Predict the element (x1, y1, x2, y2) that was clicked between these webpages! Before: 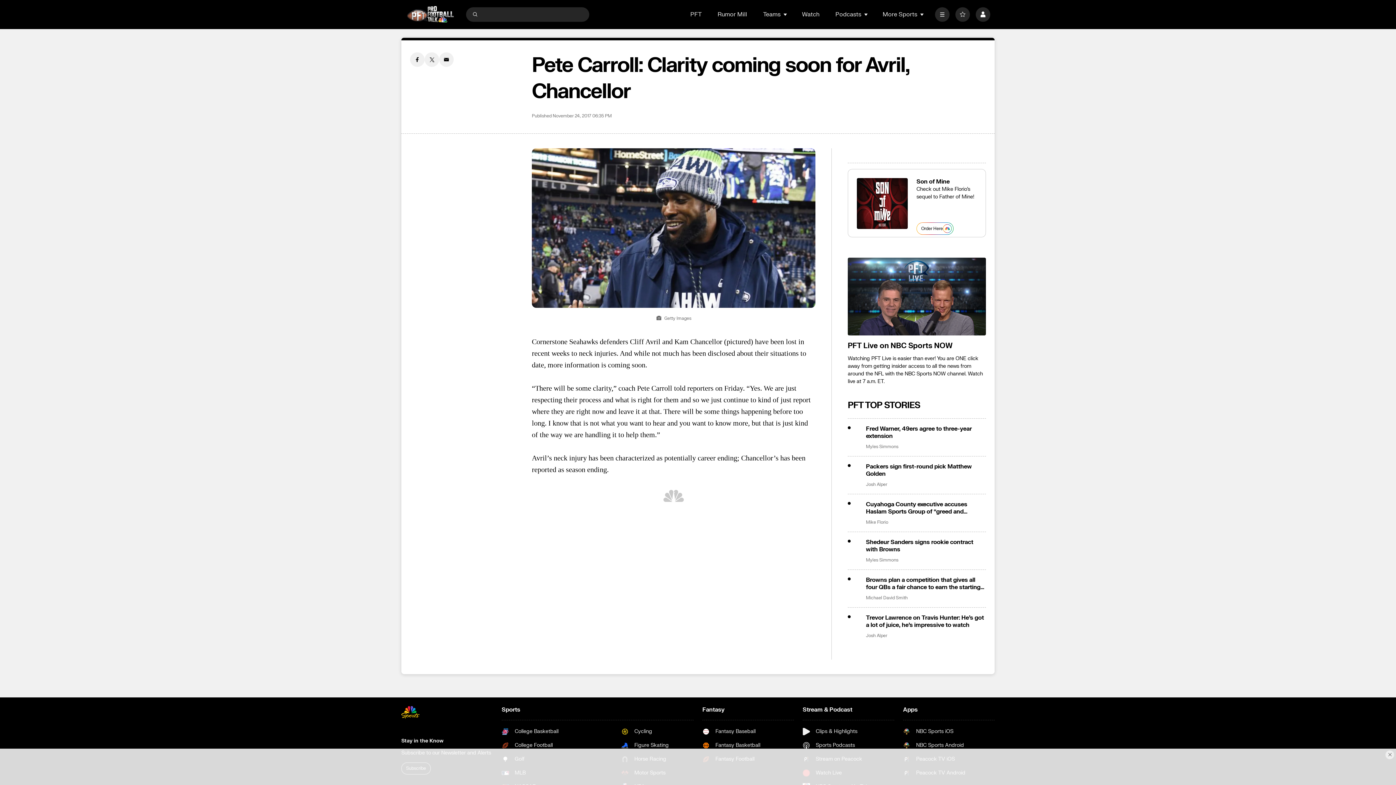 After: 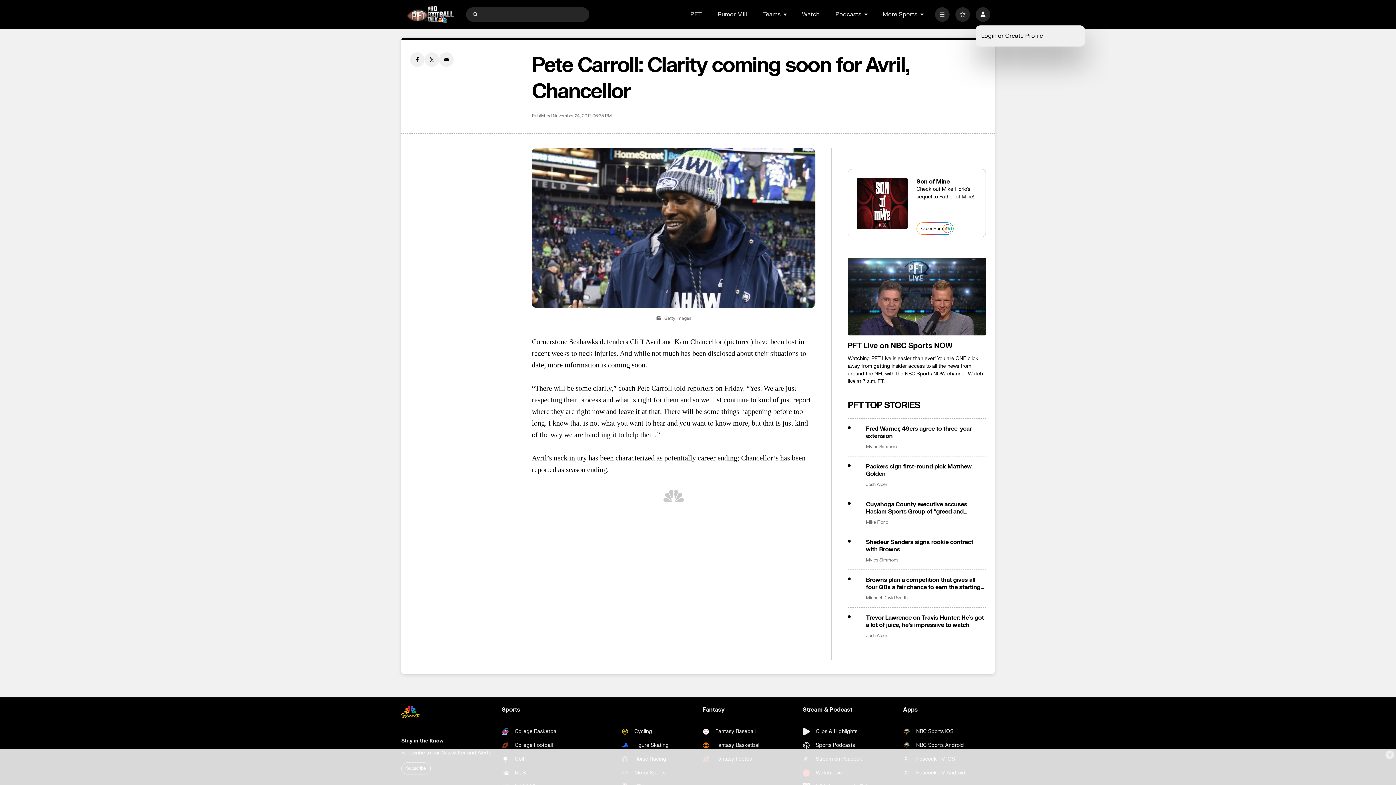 Action: label: Profile bbox: (976, 7, 990, 21)